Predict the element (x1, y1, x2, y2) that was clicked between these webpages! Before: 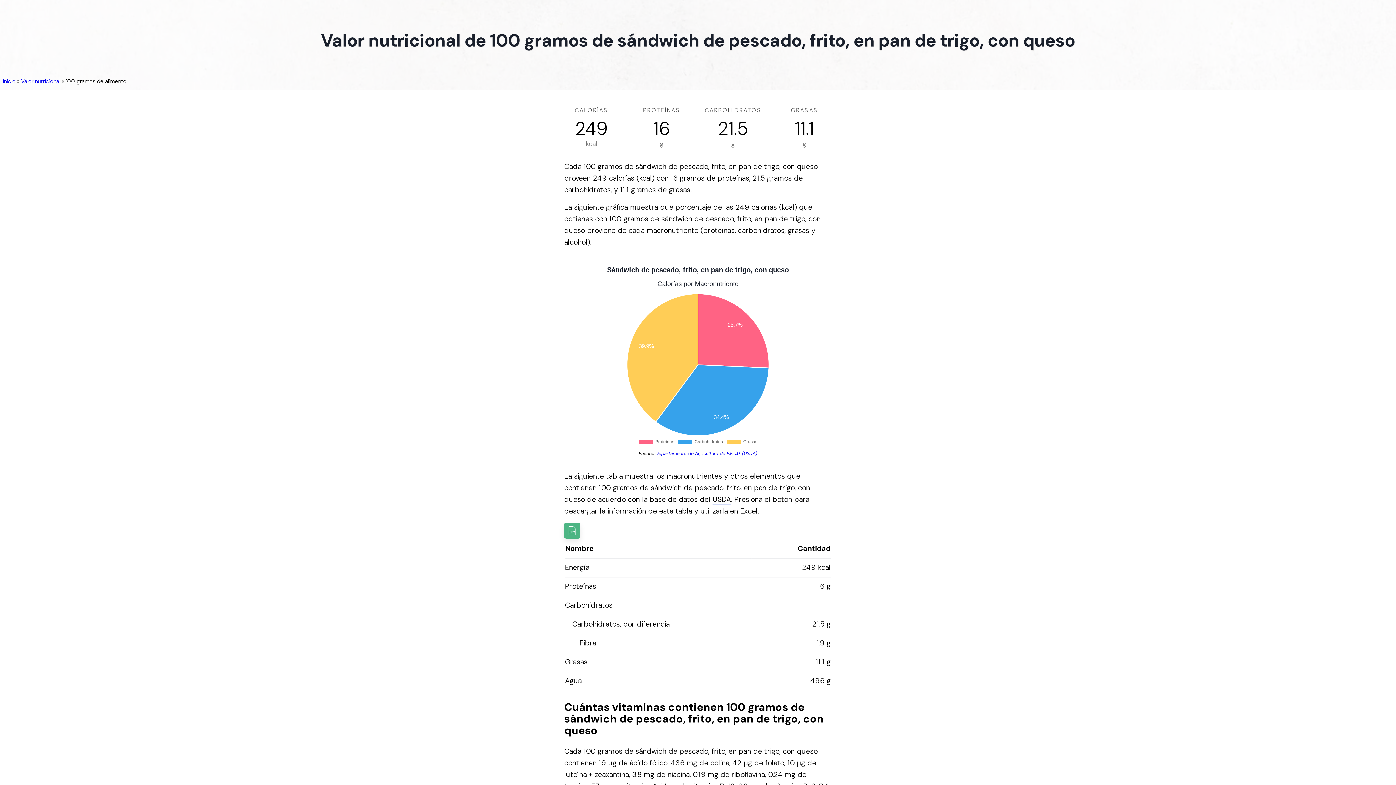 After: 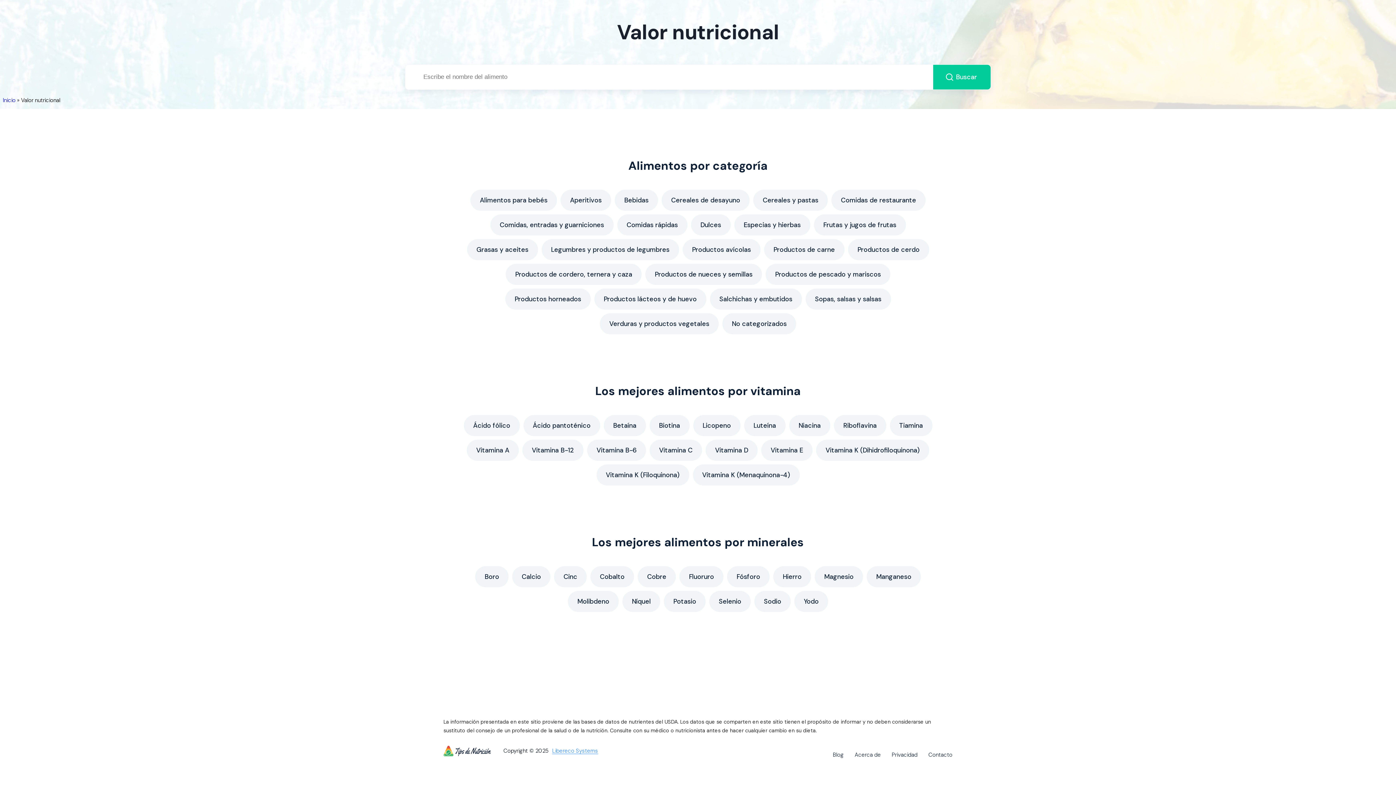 Action: bbox: (21, 77, 60, 85) label: Valor nutricional